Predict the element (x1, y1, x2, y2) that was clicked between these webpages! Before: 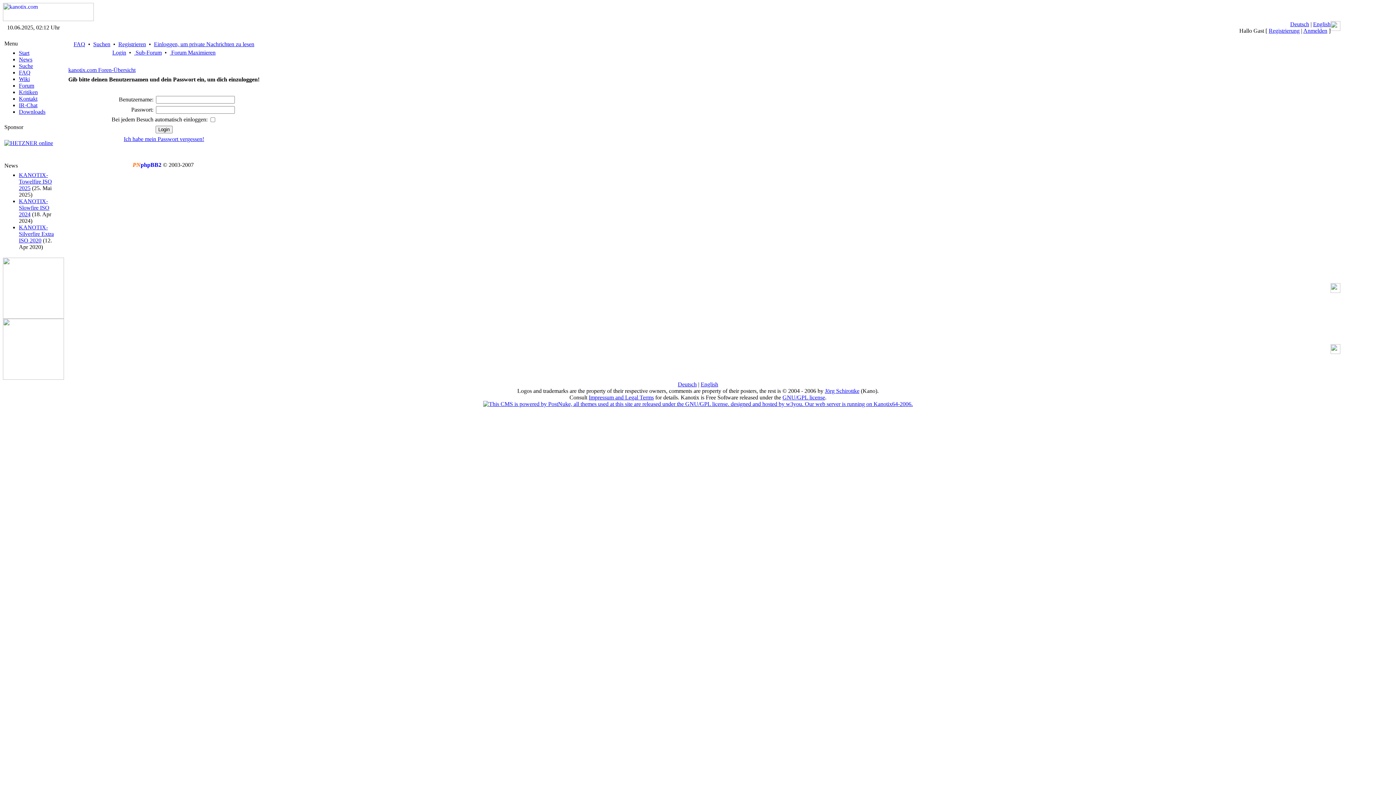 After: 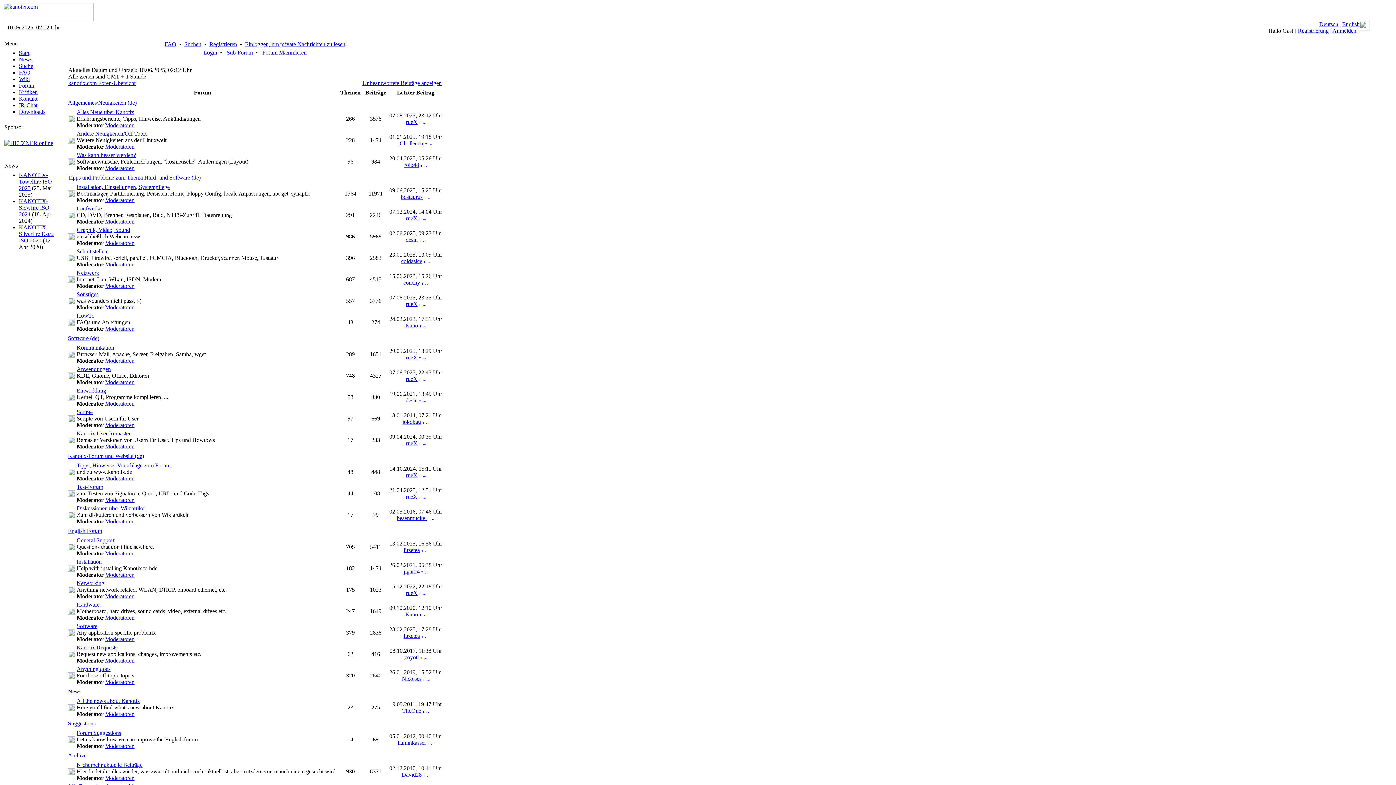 Action: label: kanotix.com Foren-Übersicht bbox: (68, 66, 135, 73)